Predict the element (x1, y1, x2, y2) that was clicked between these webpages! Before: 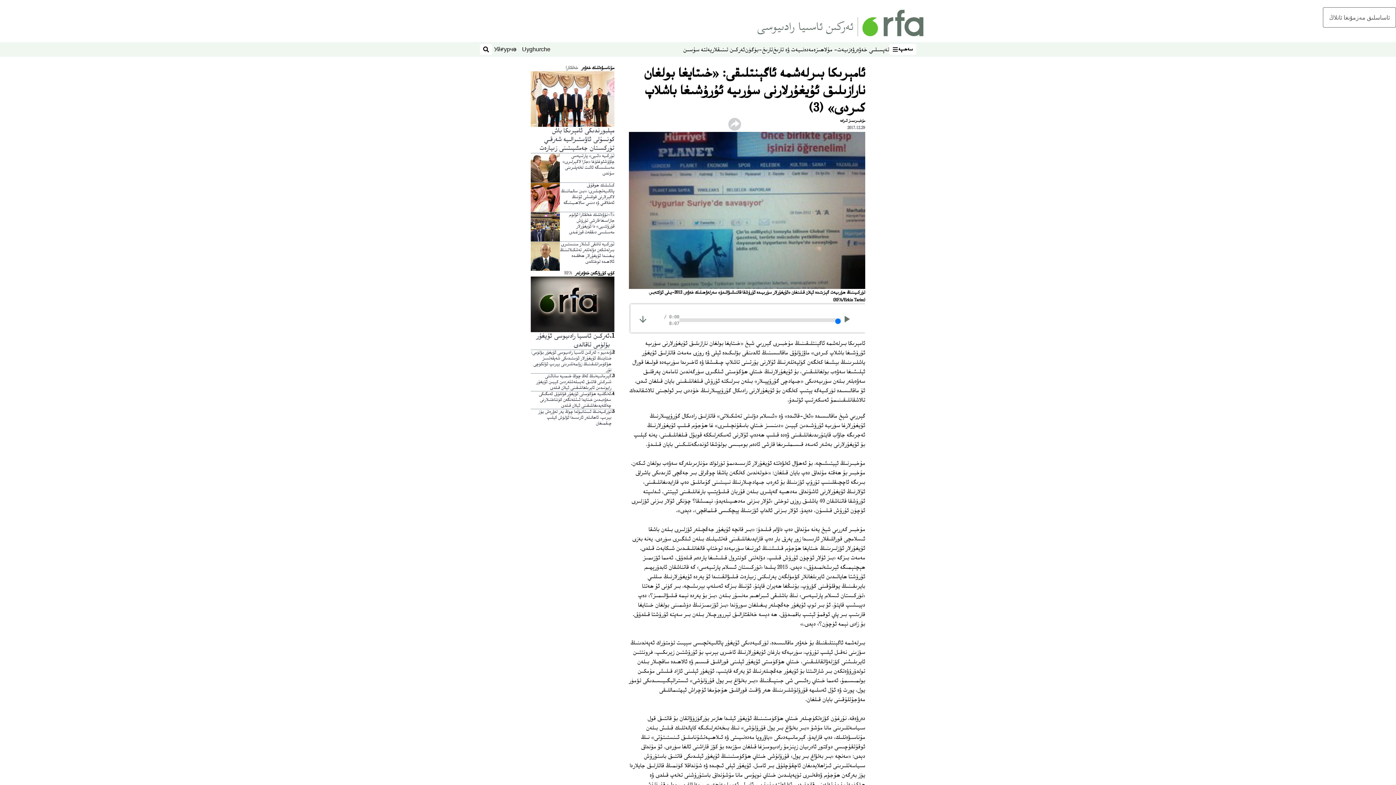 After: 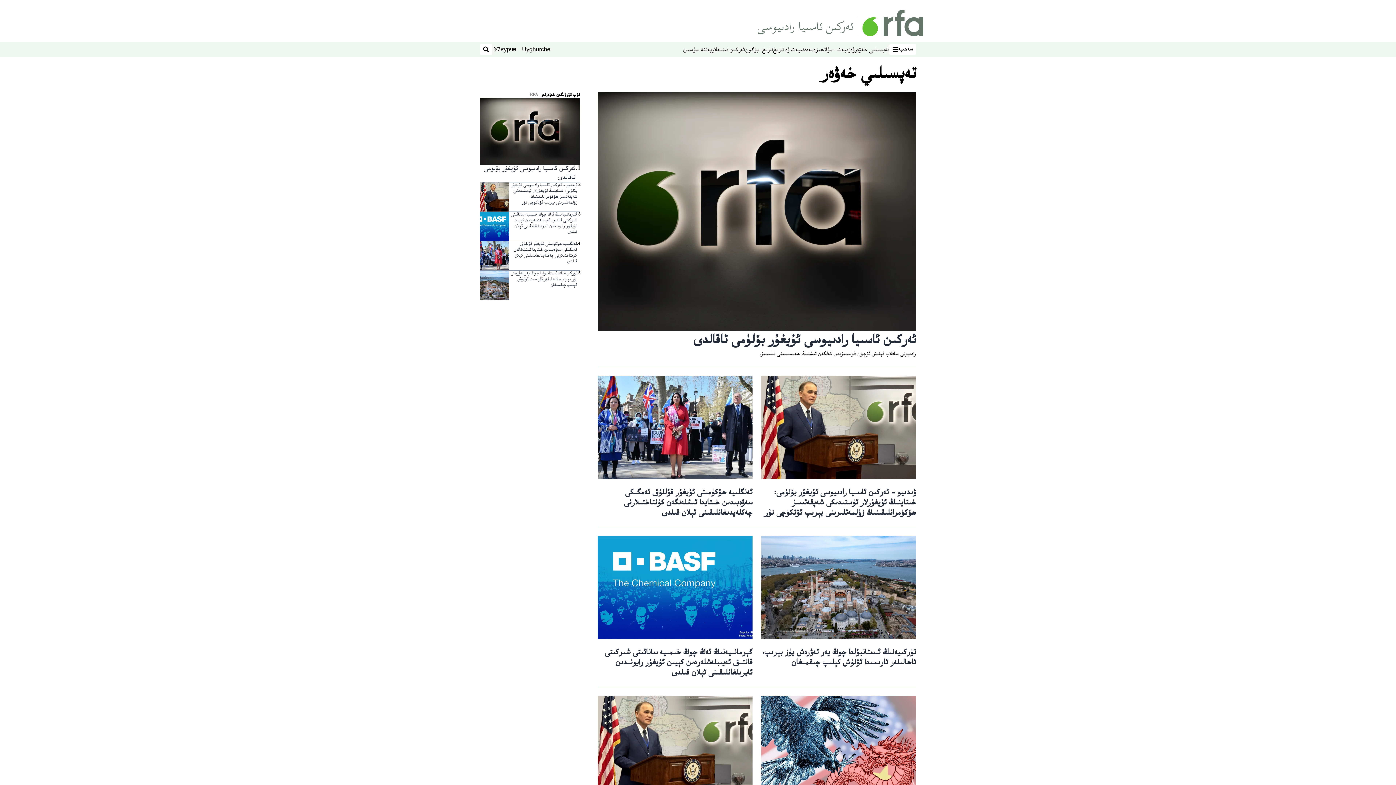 Action: label: تەپسىلىي خەۋەر bbox: (854, 45, 889, 54)